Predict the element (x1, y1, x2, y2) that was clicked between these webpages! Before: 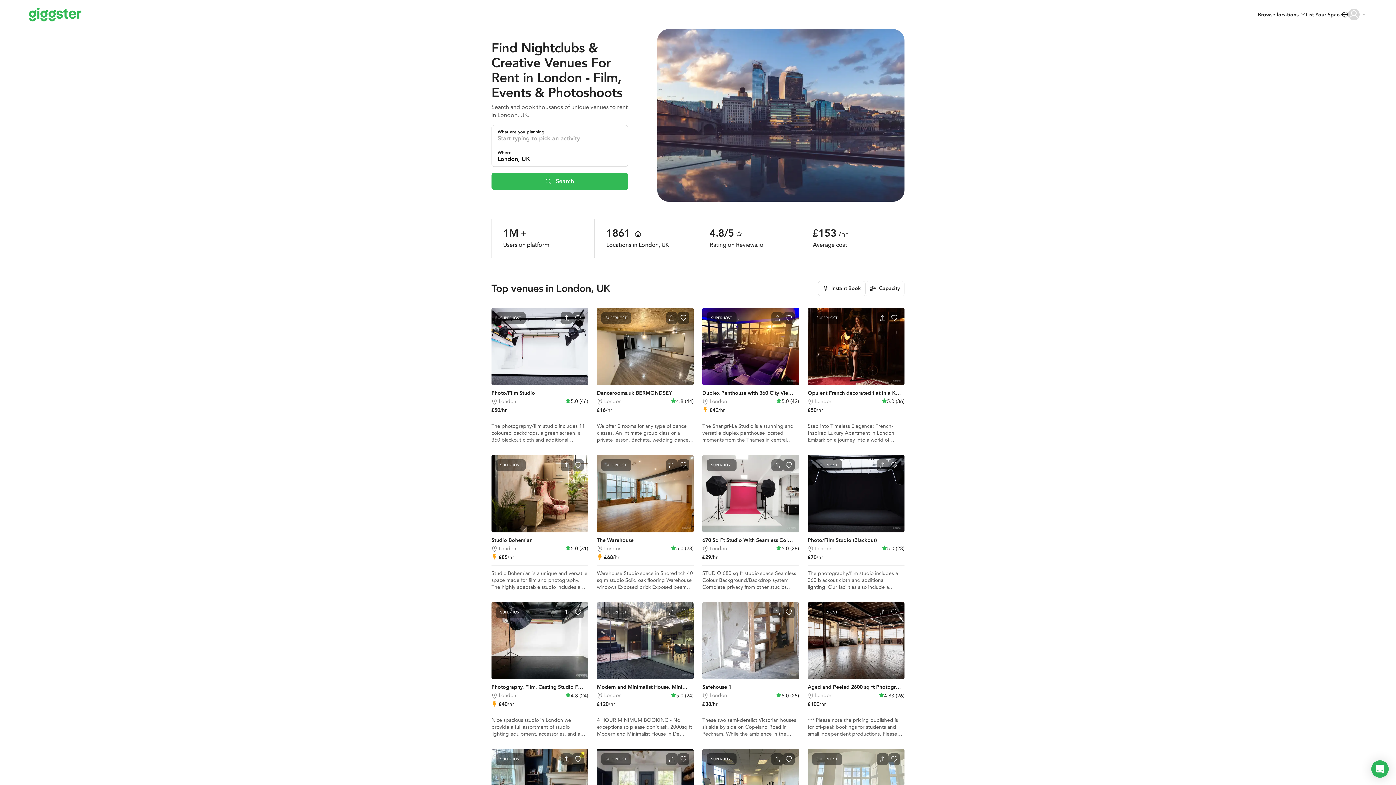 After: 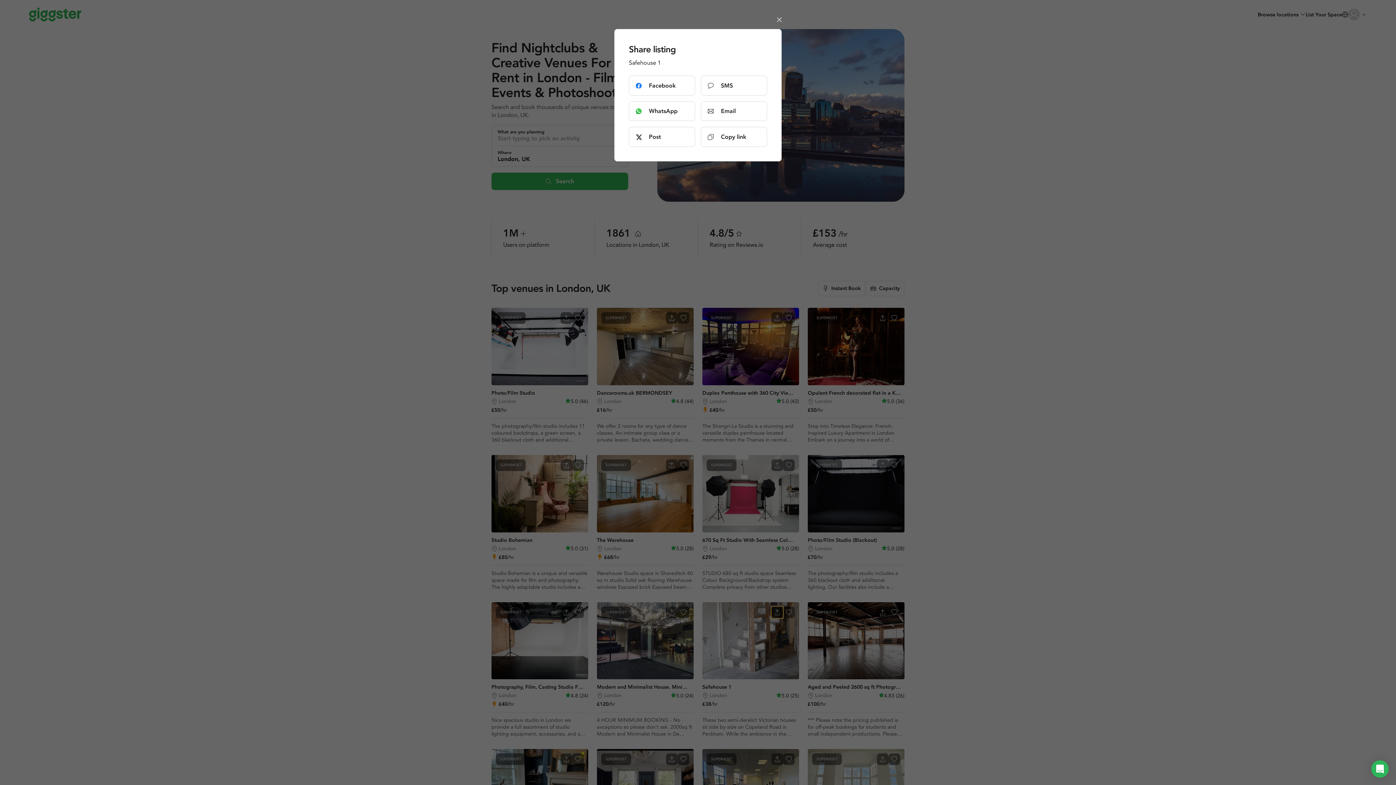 Action: label: Open share modal bbox: (771, 606, 783, 618)